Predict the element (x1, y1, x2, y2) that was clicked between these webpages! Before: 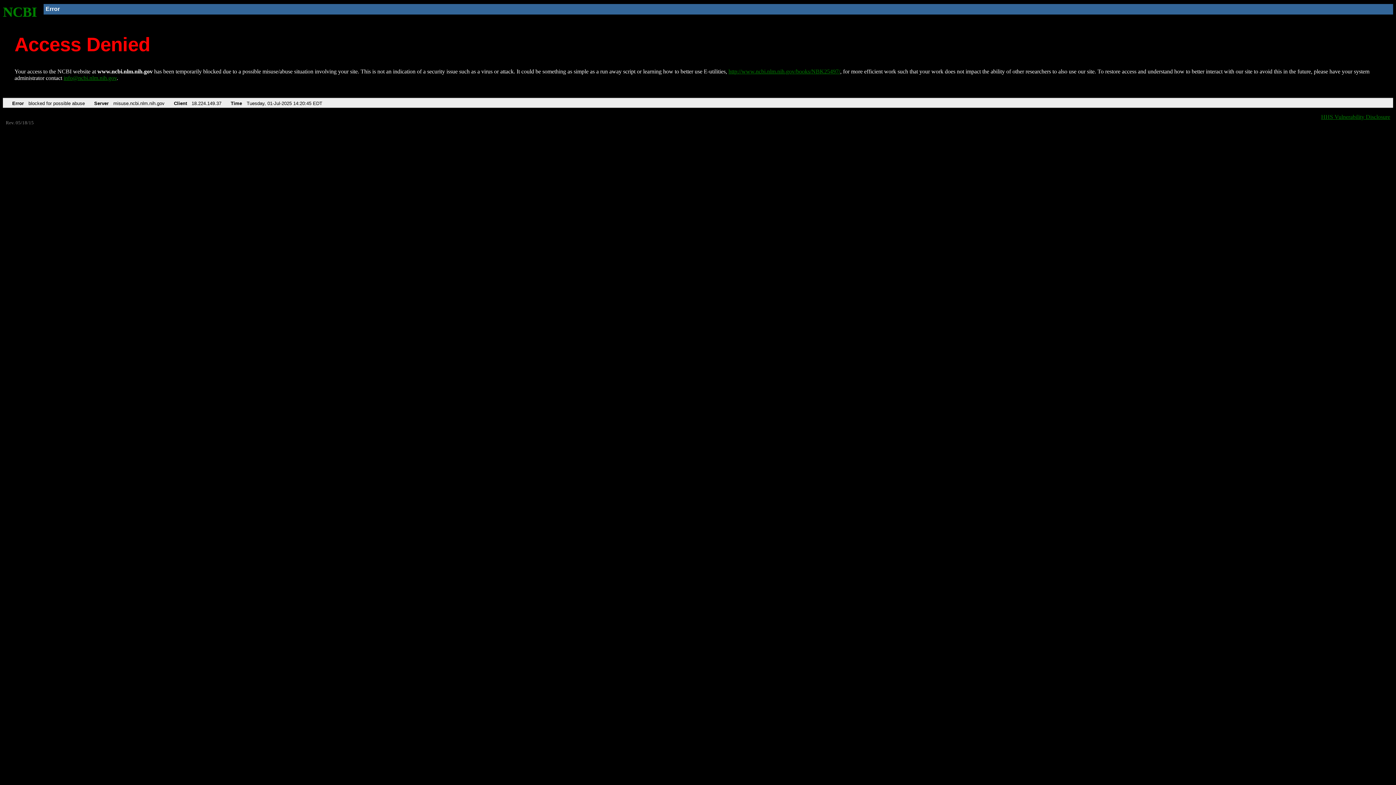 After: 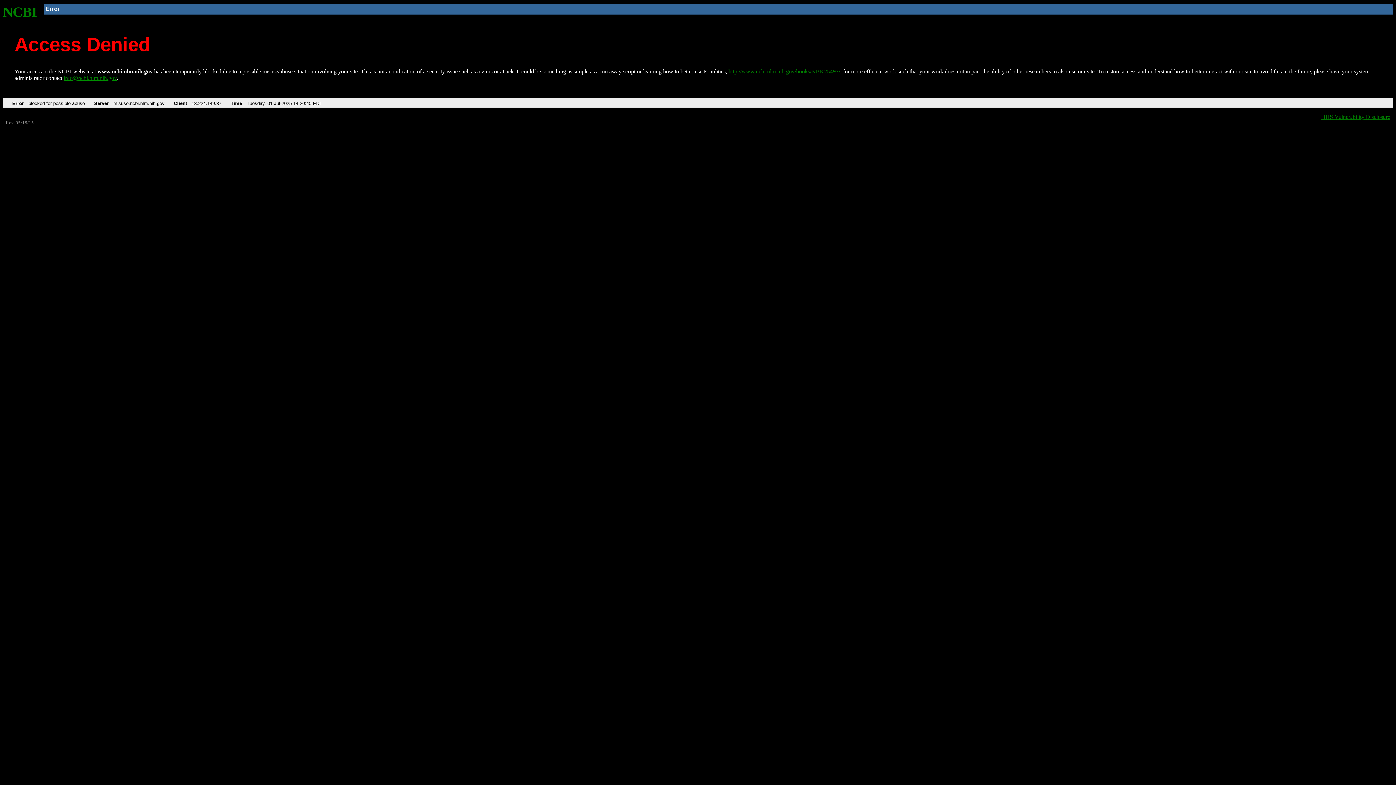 Action: label: info@ncbi.nlm.nih.gov bbox: (63, 75, 116, 81)